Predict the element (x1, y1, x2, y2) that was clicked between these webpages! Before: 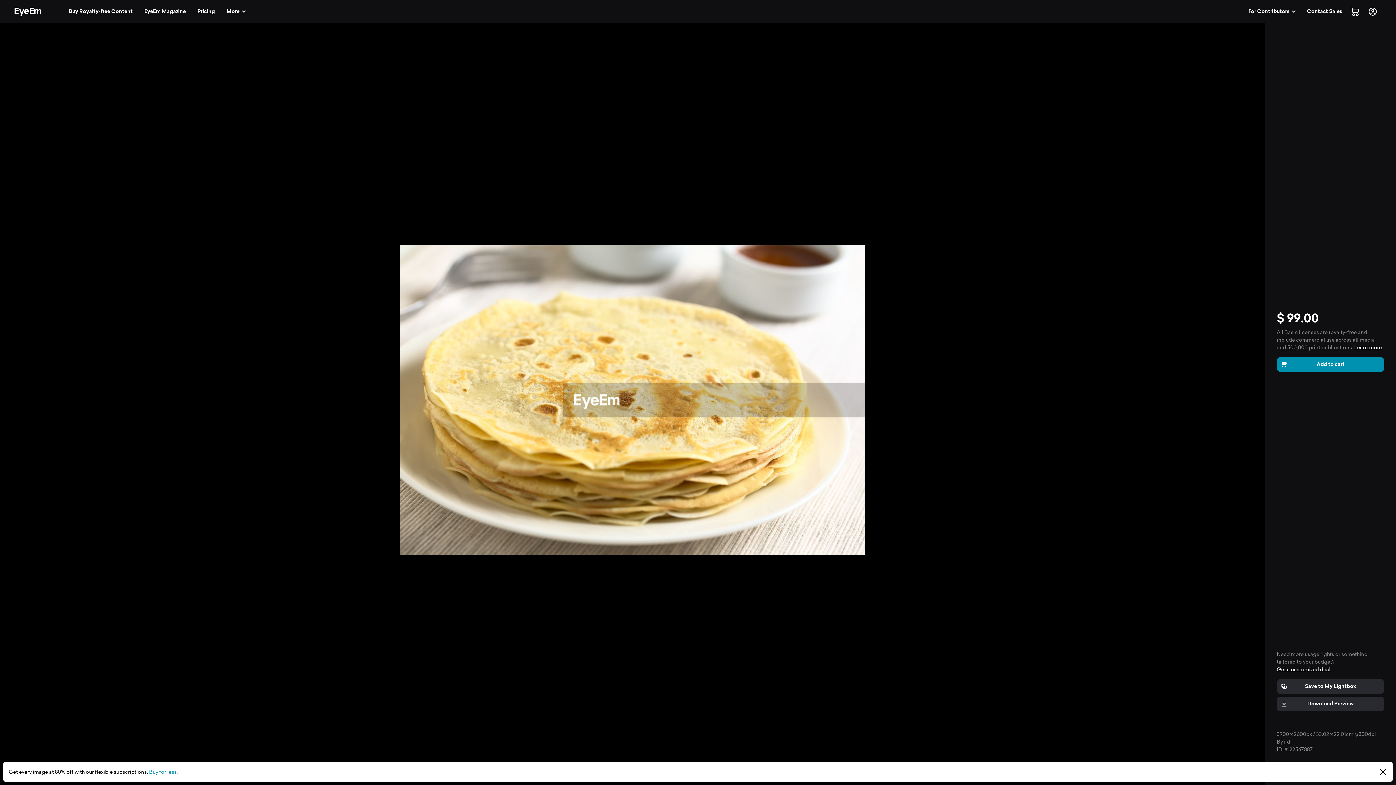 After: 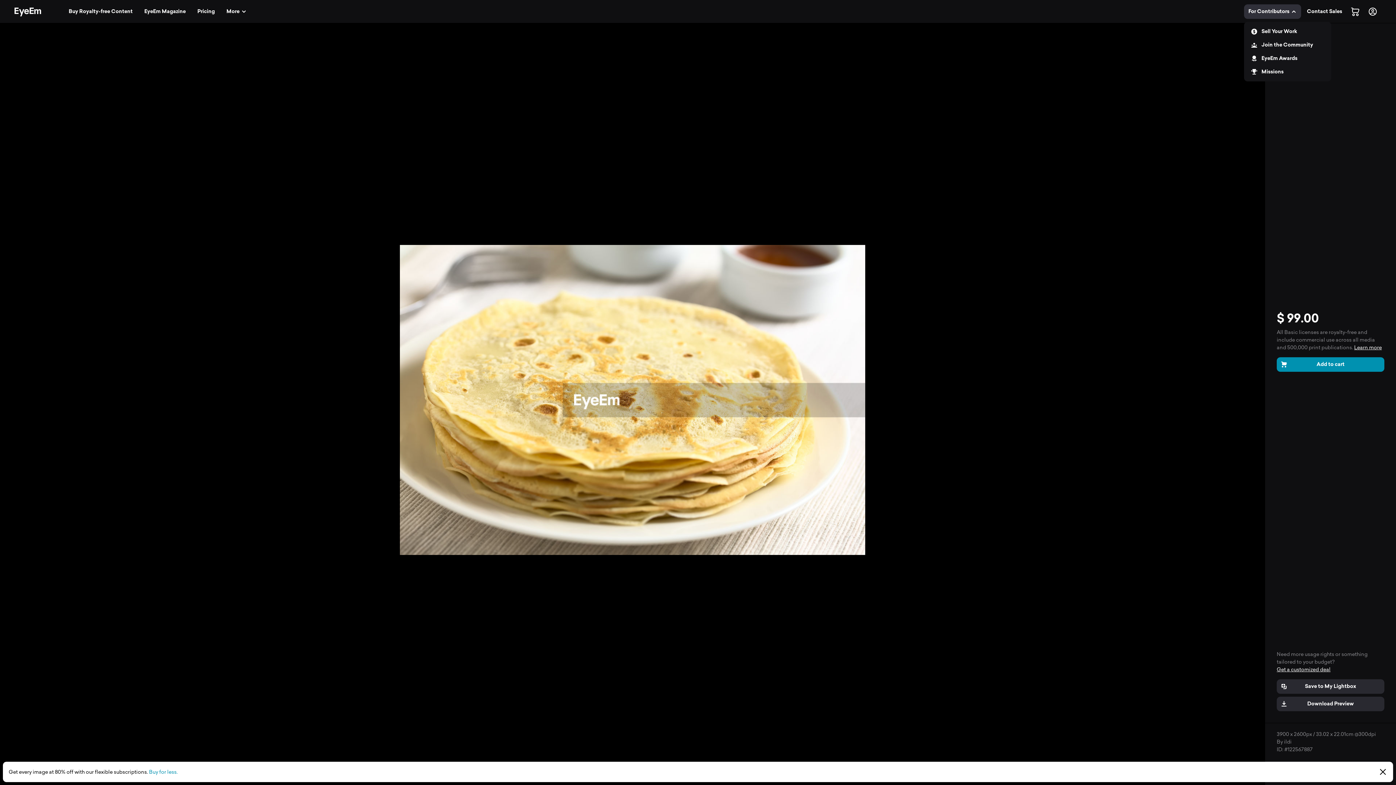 Action: label: For Contributors bbox: (1244, 4, 1301, 18)